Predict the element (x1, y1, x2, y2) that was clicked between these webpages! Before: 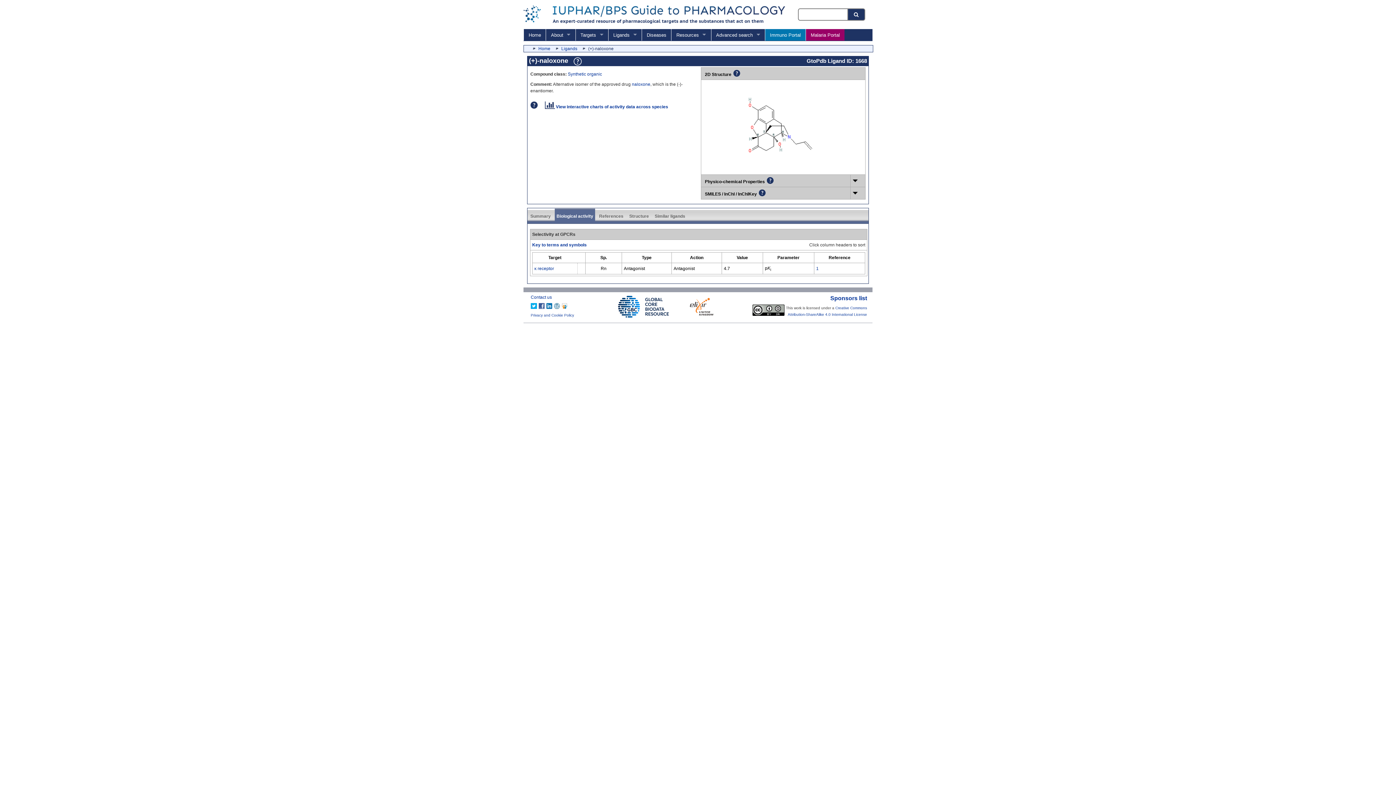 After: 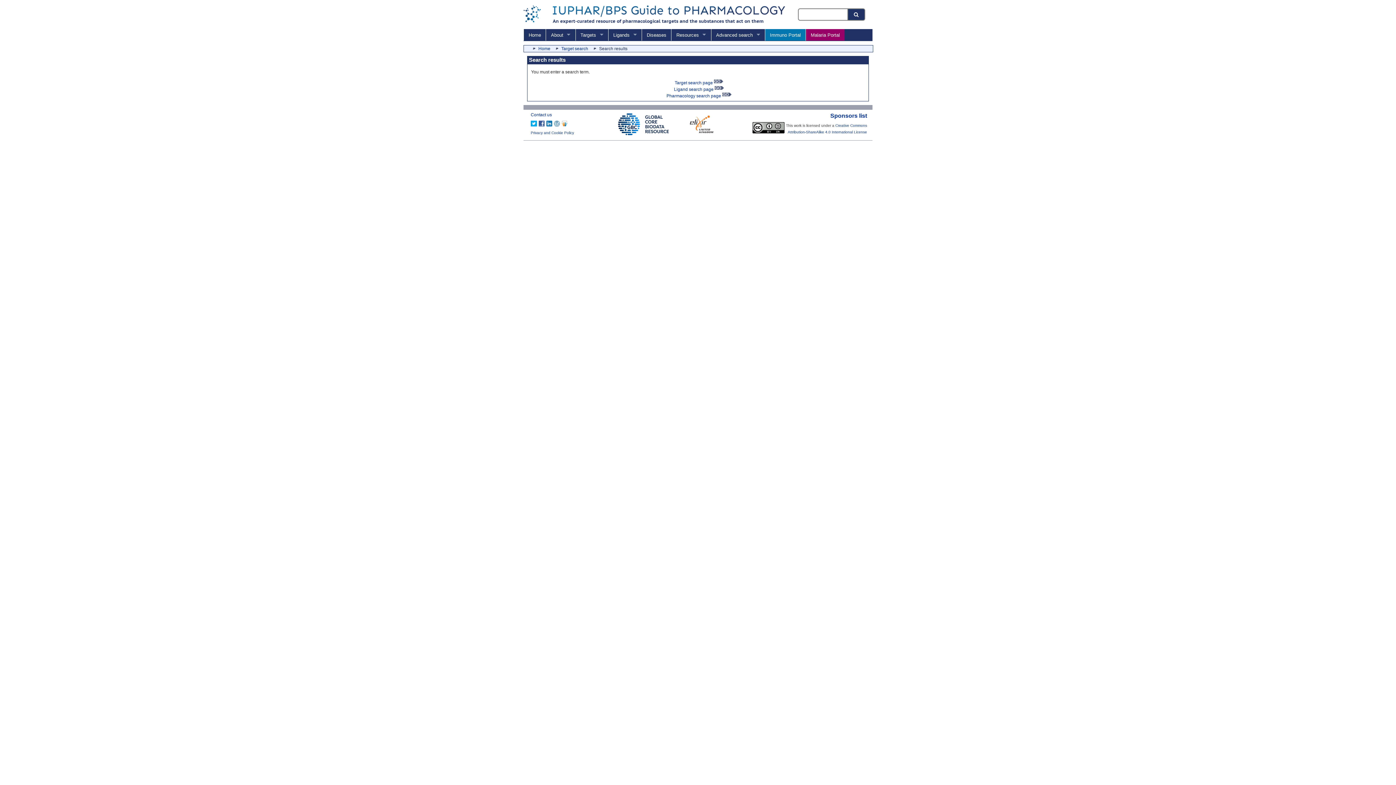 Action: label: Search button bbox: (848, 8, 865, 20)